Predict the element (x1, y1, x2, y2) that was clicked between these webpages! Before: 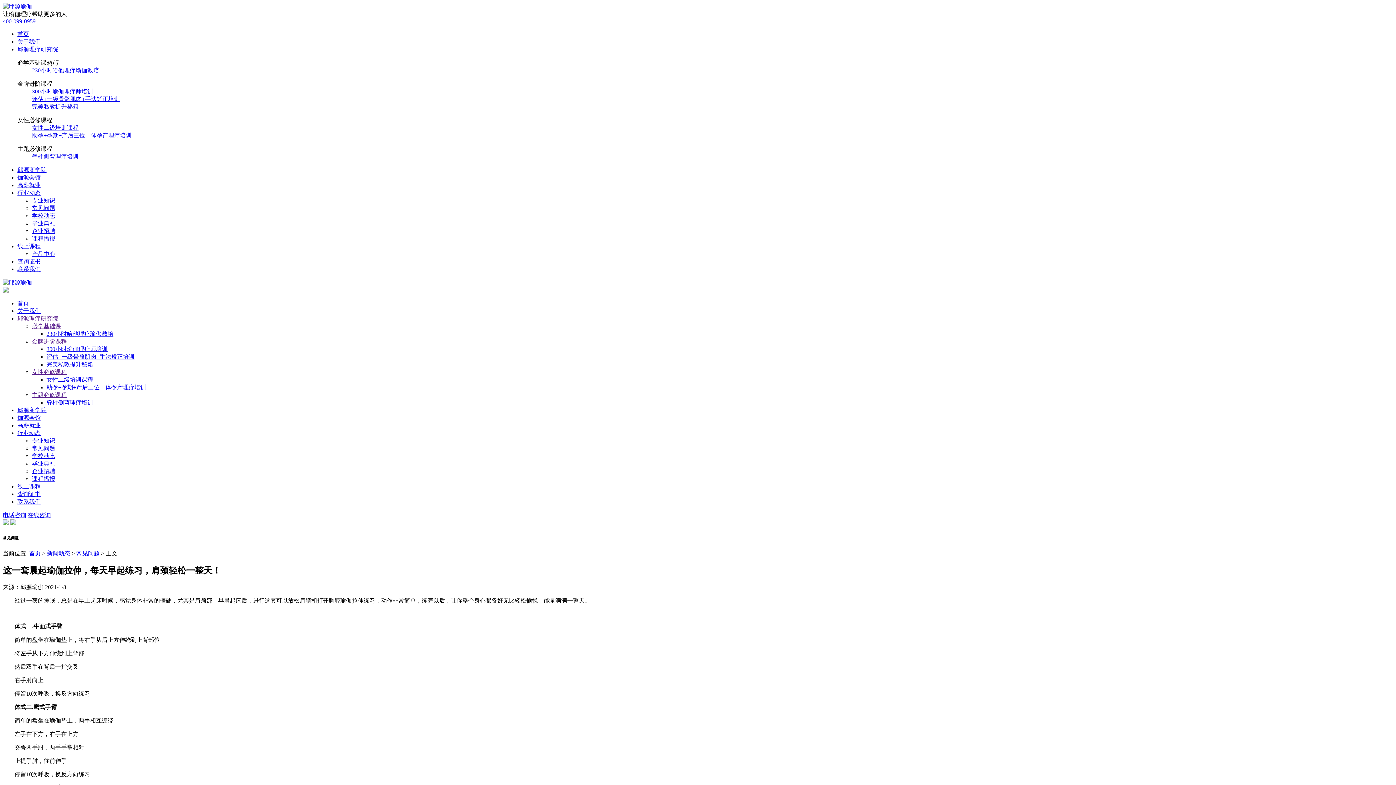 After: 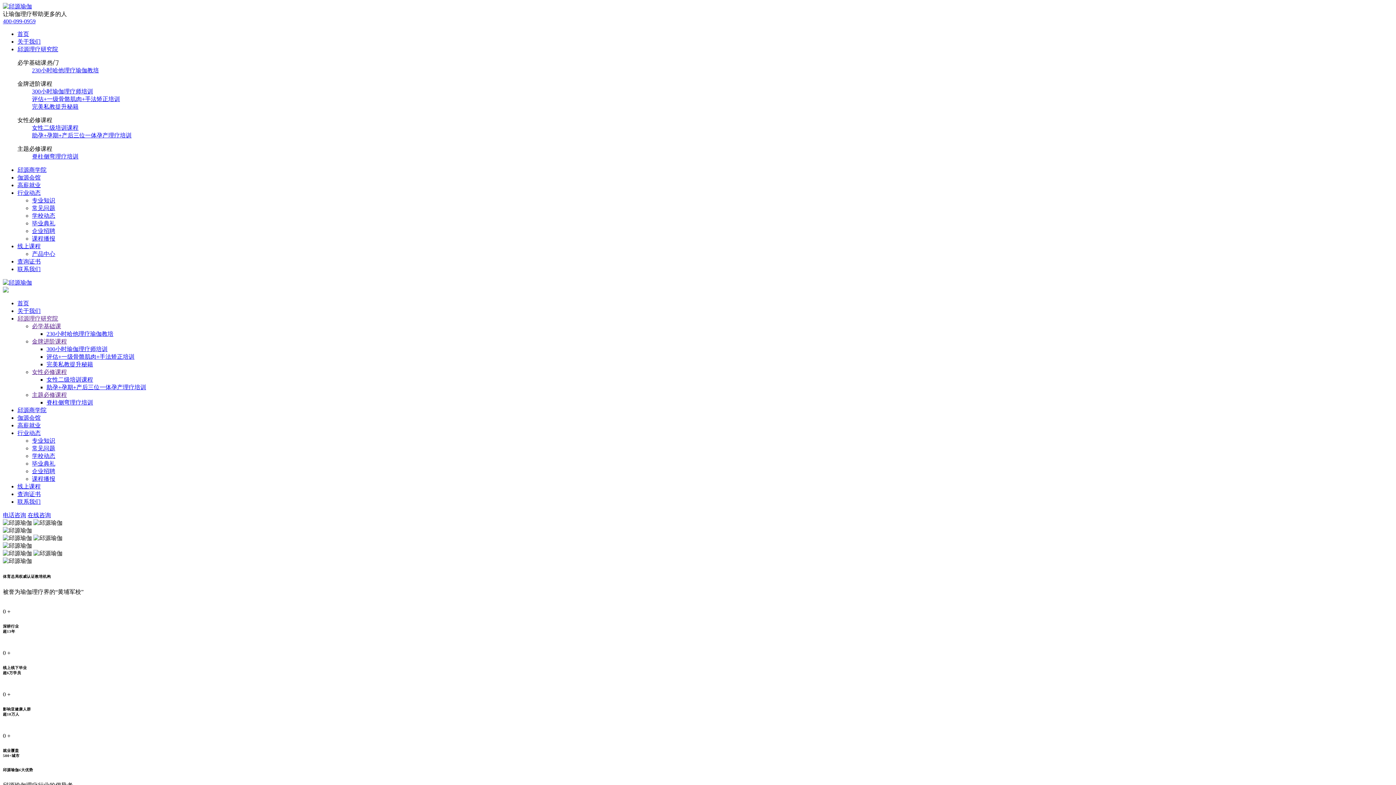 Action: bbox: (2, 3, 32, 9)